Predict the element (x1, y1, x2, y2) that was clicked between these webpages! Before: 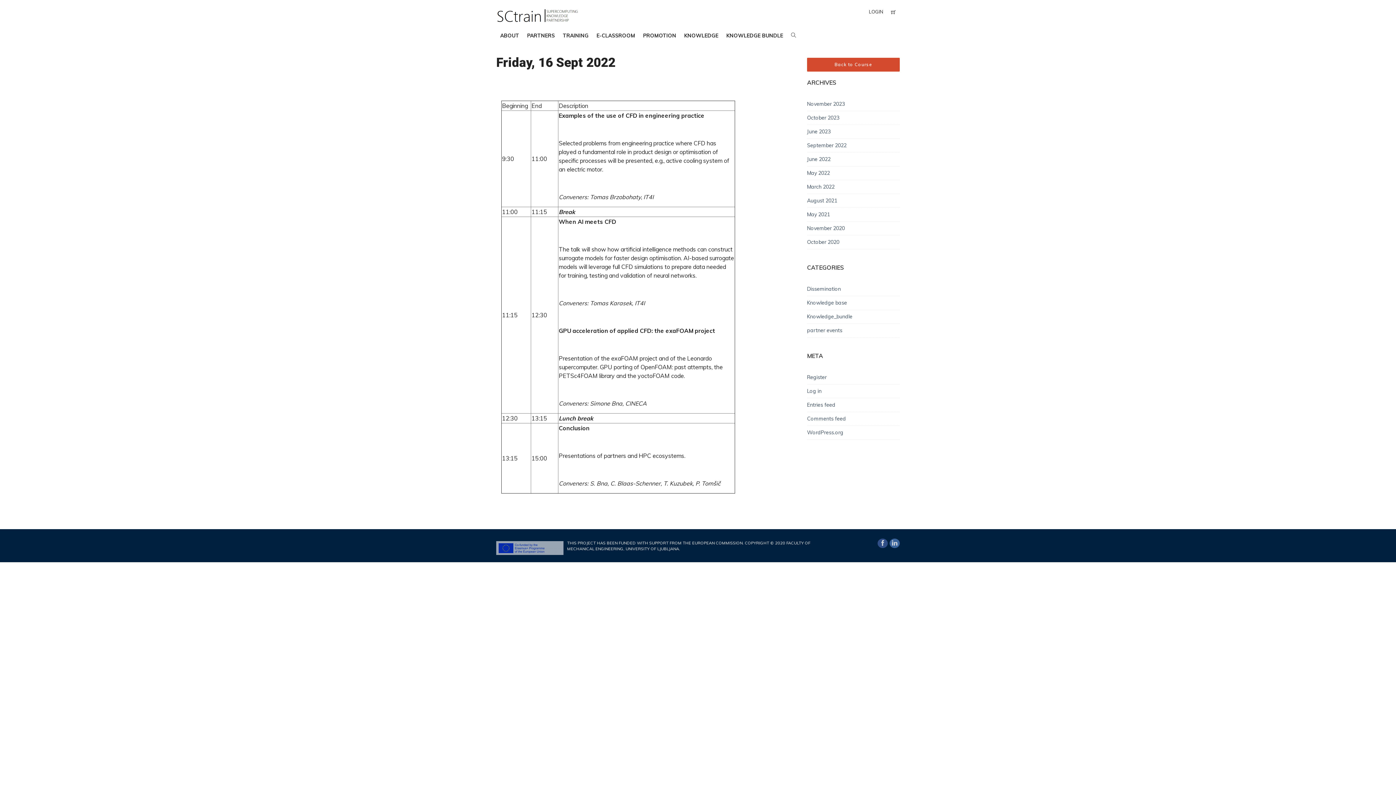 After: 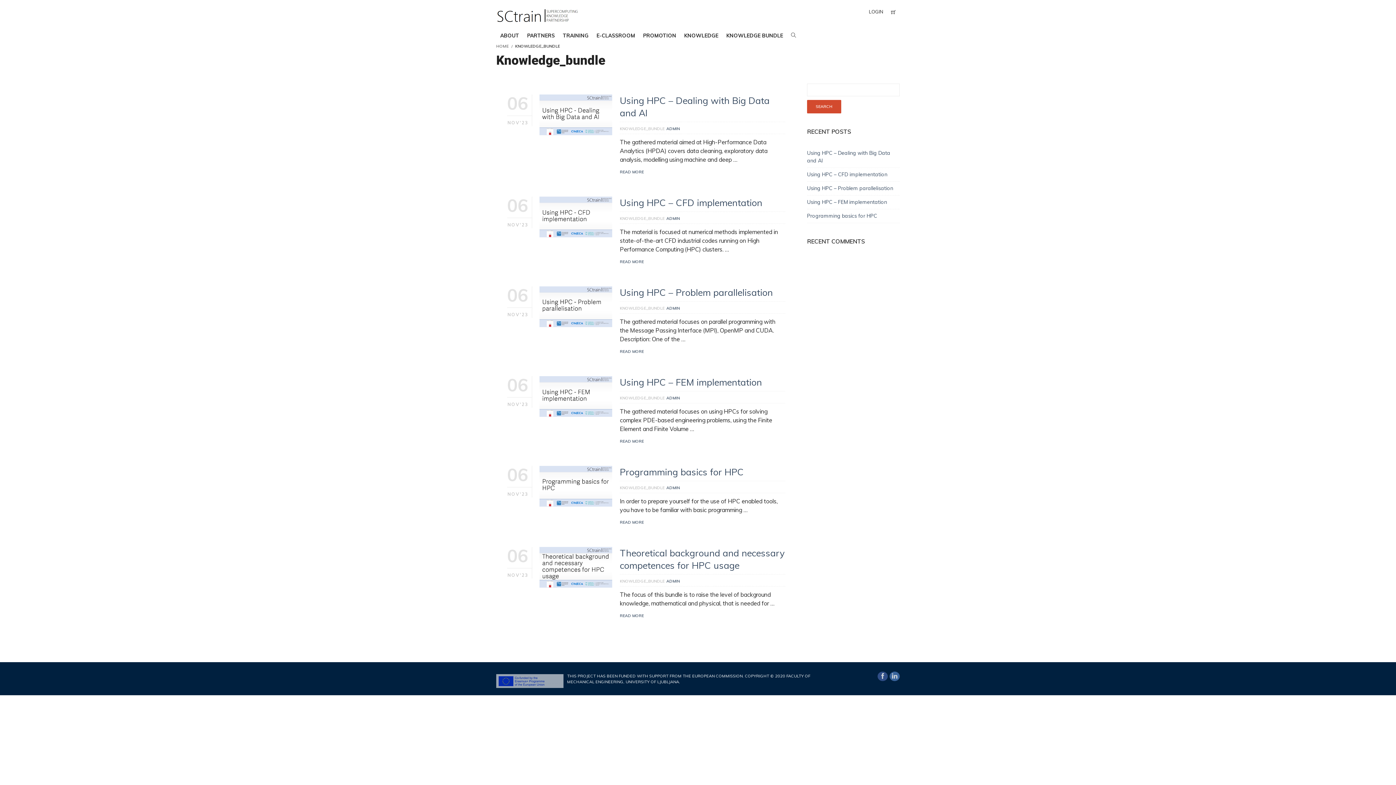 Action: bbox: (807, 313, 852, 319) label: Knowledge_bundle